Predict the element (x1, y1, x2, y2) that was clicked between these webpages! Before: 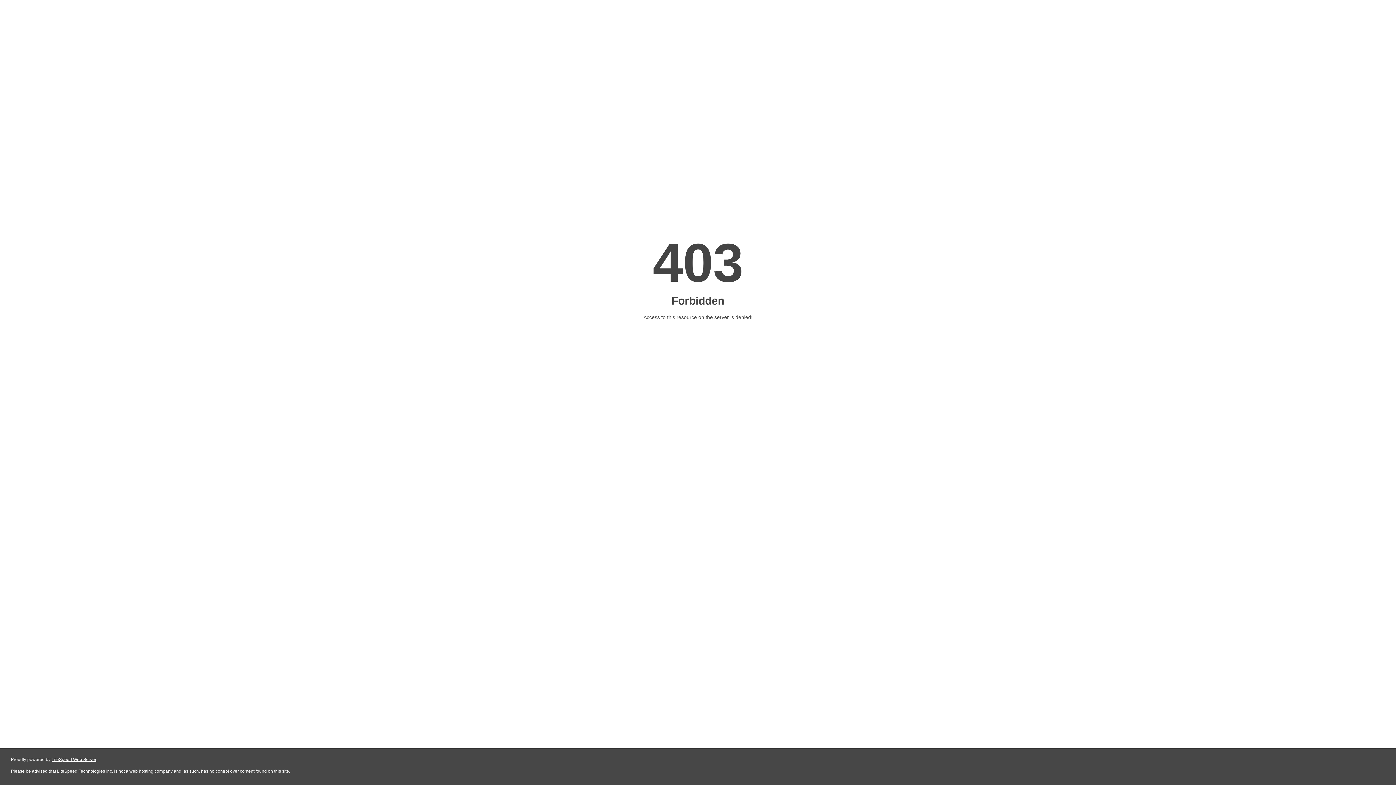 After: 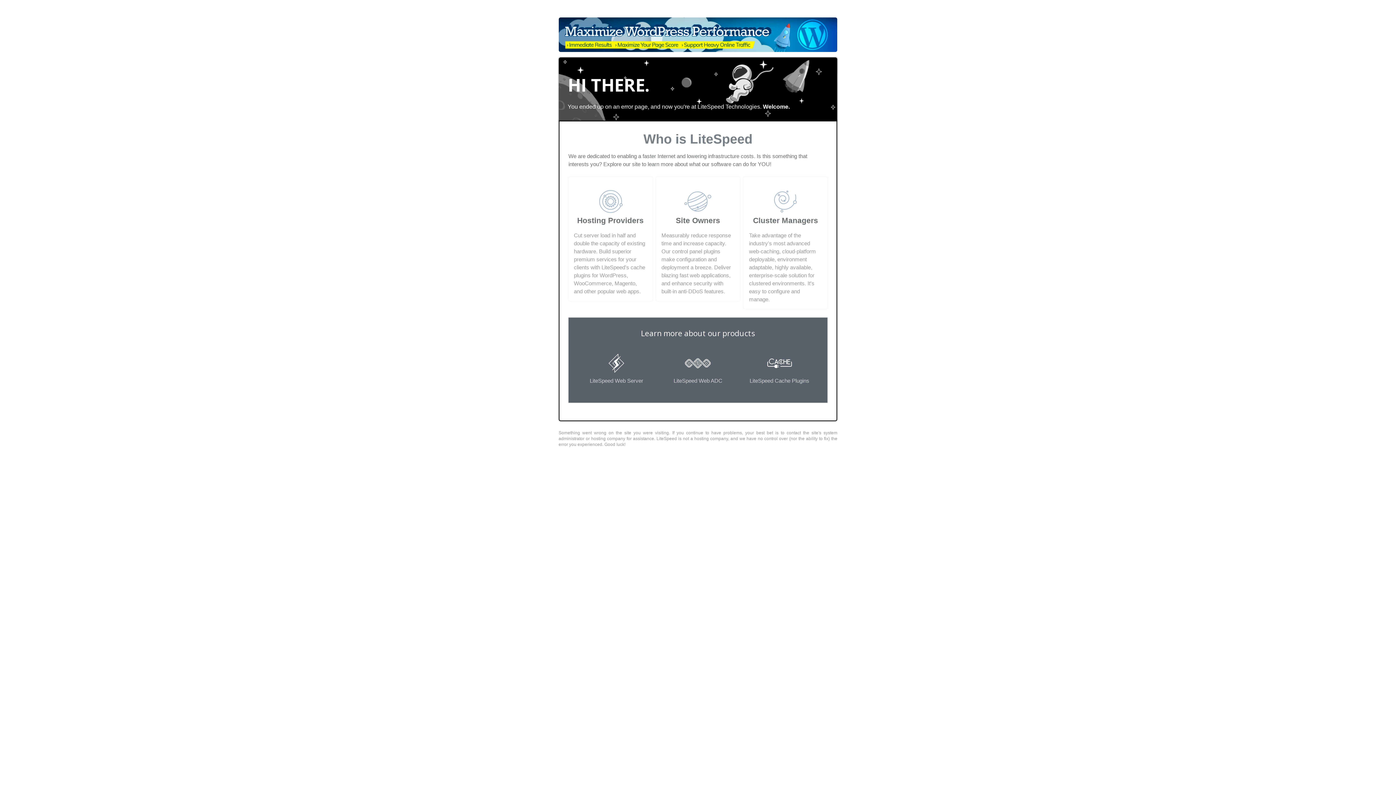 Action: bbox: (51, 757, 96, 762) label: LiteSpeed Web Server